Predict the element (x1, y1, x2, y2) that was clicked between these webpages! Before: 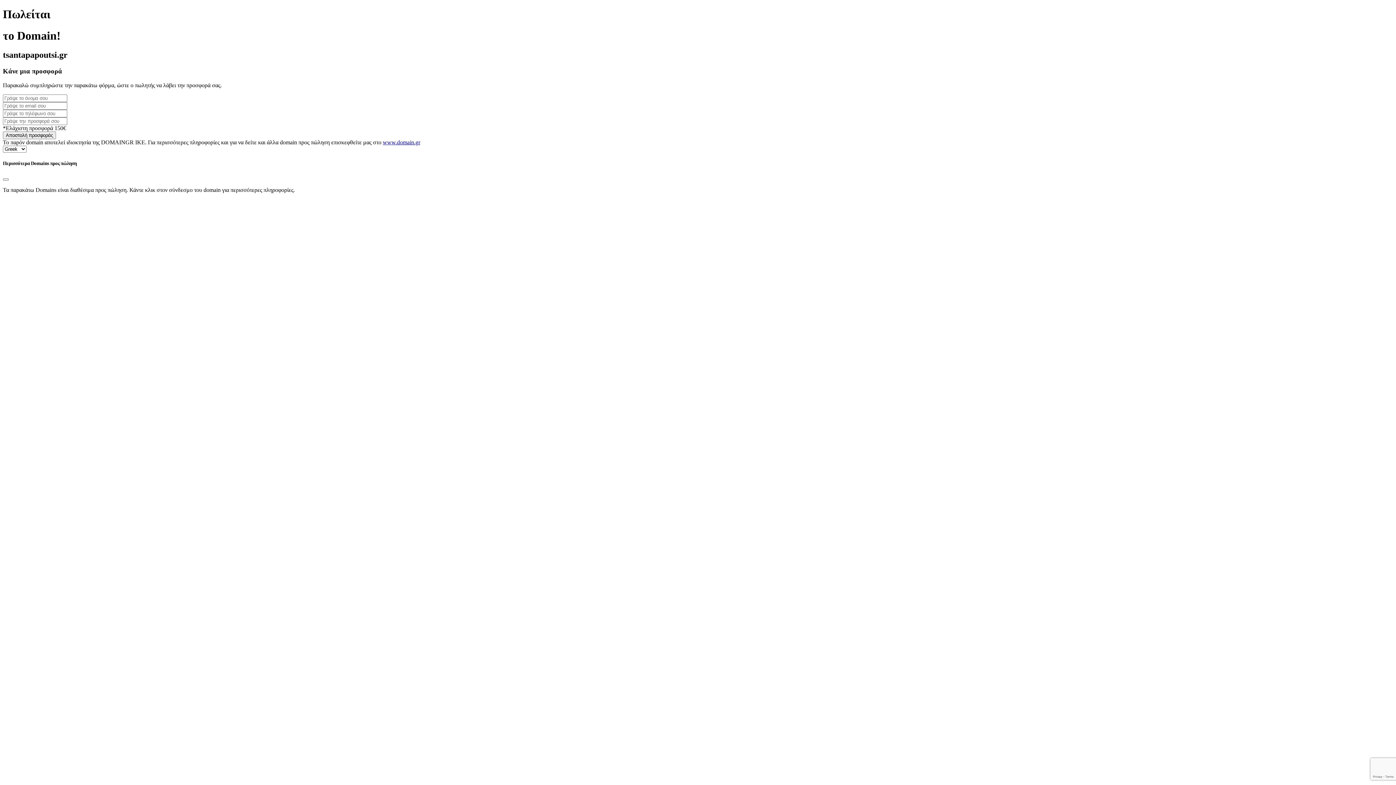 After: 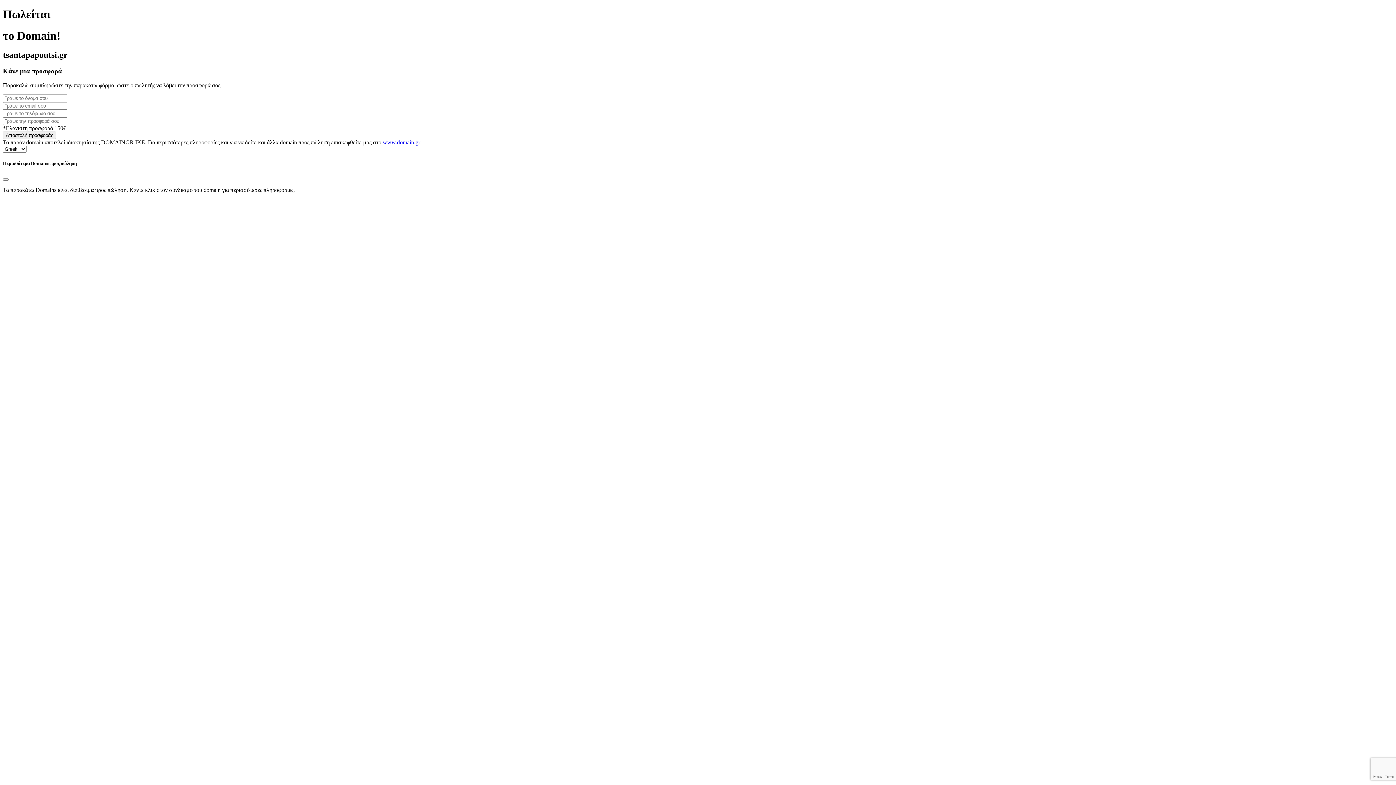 Action: label: www.domain.gr bbox: (382, 139, 420, 145)